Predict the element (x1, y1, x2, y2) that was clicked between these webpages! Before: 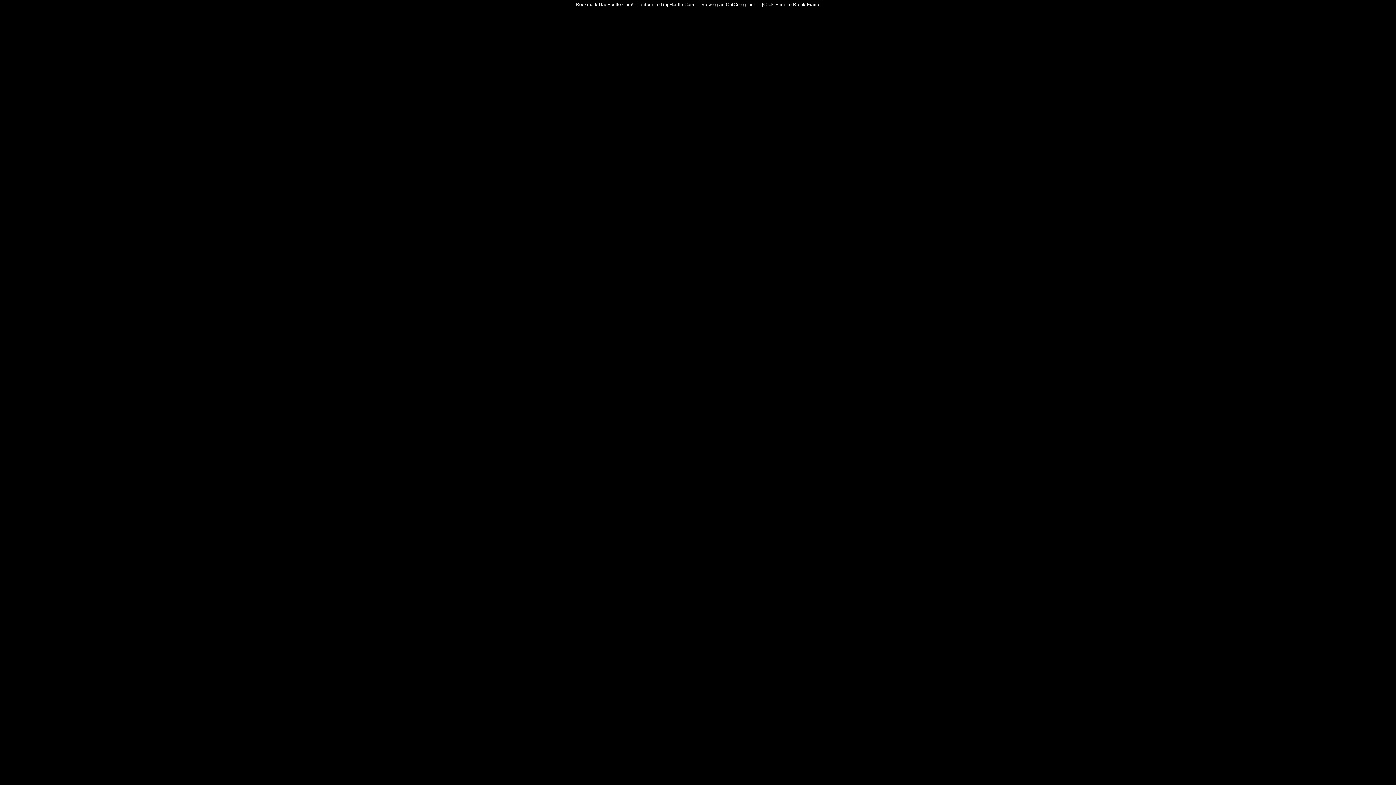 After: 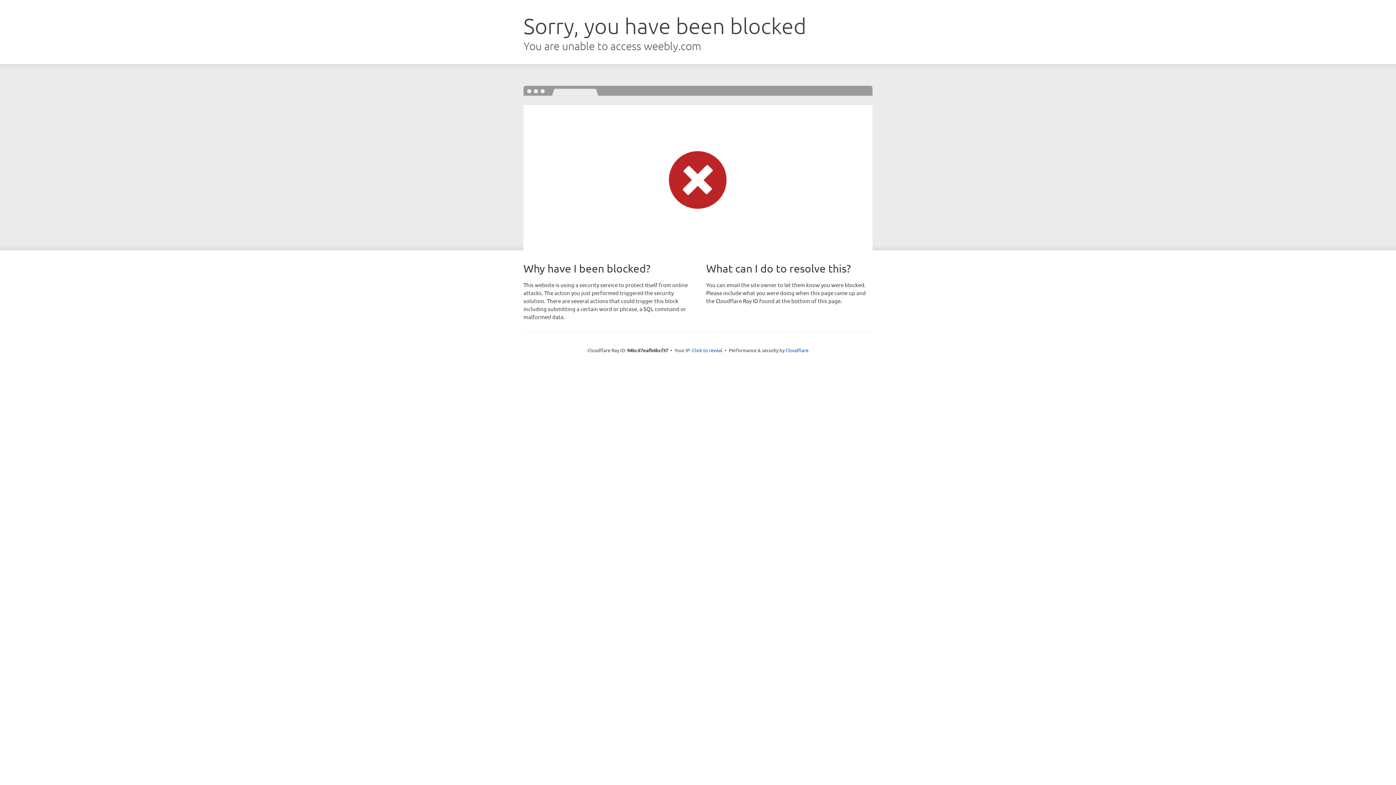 Action: label: Click Here To Break Frame bbox: (763, 1, 820, 7)